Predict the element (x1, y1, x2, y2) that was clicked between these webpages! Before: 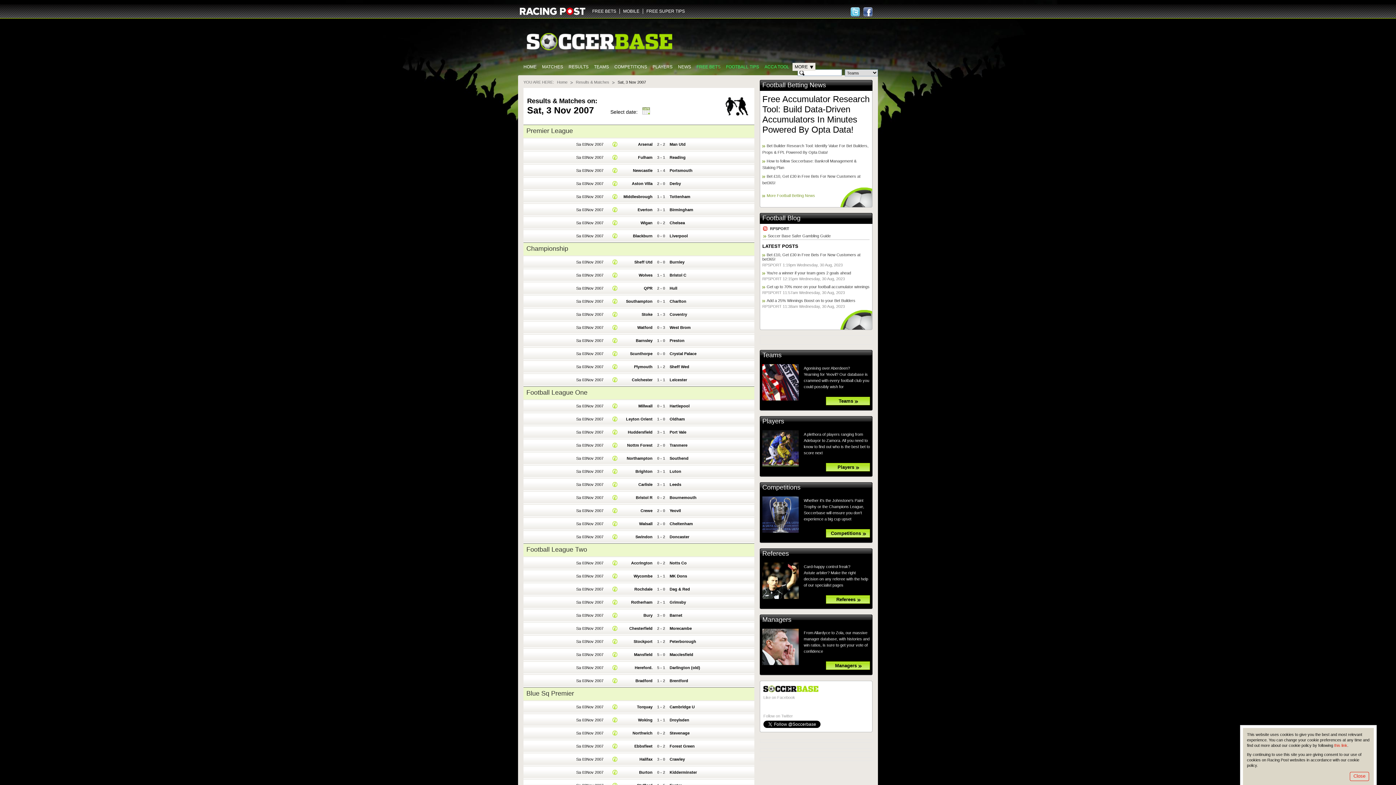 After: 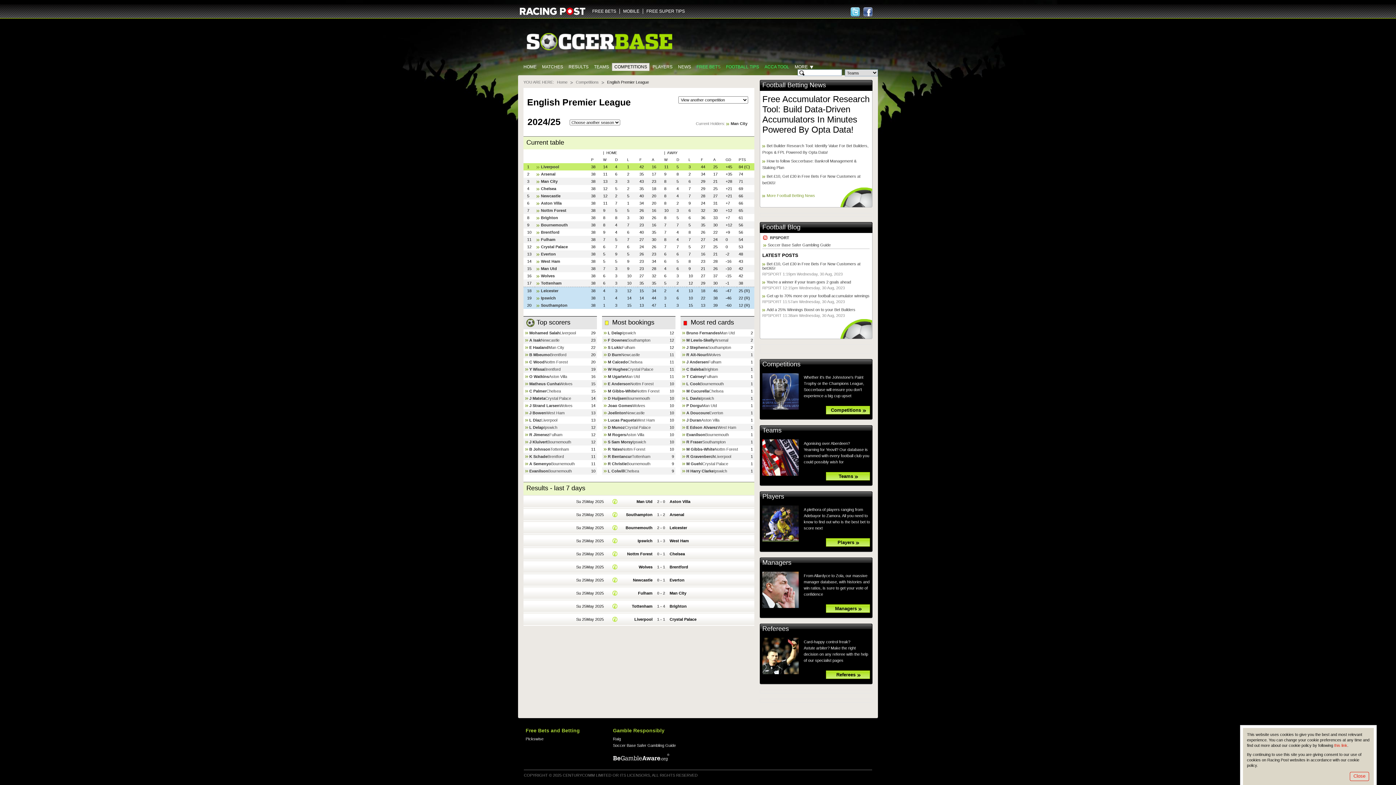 Action: label: Premier League bbox: (526, 127, 573, 134)